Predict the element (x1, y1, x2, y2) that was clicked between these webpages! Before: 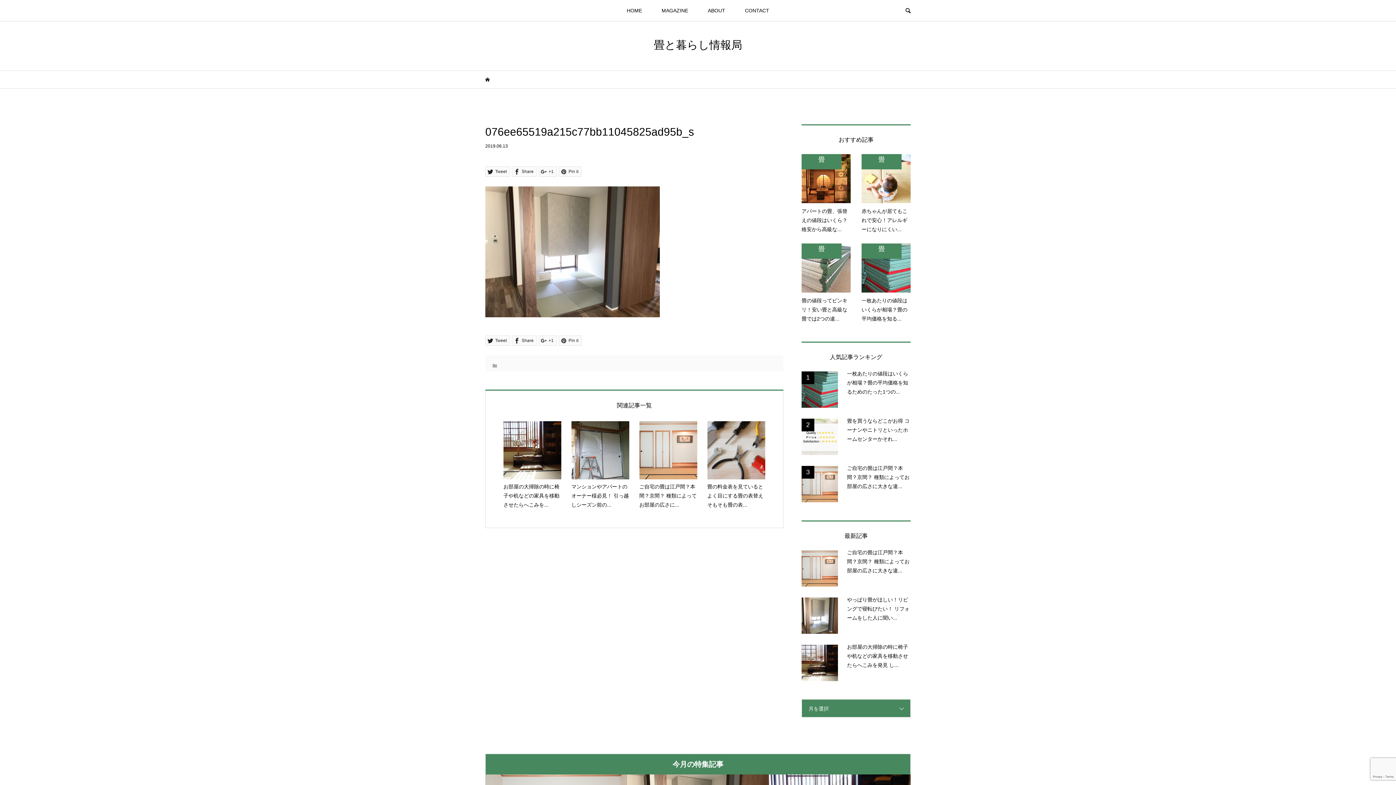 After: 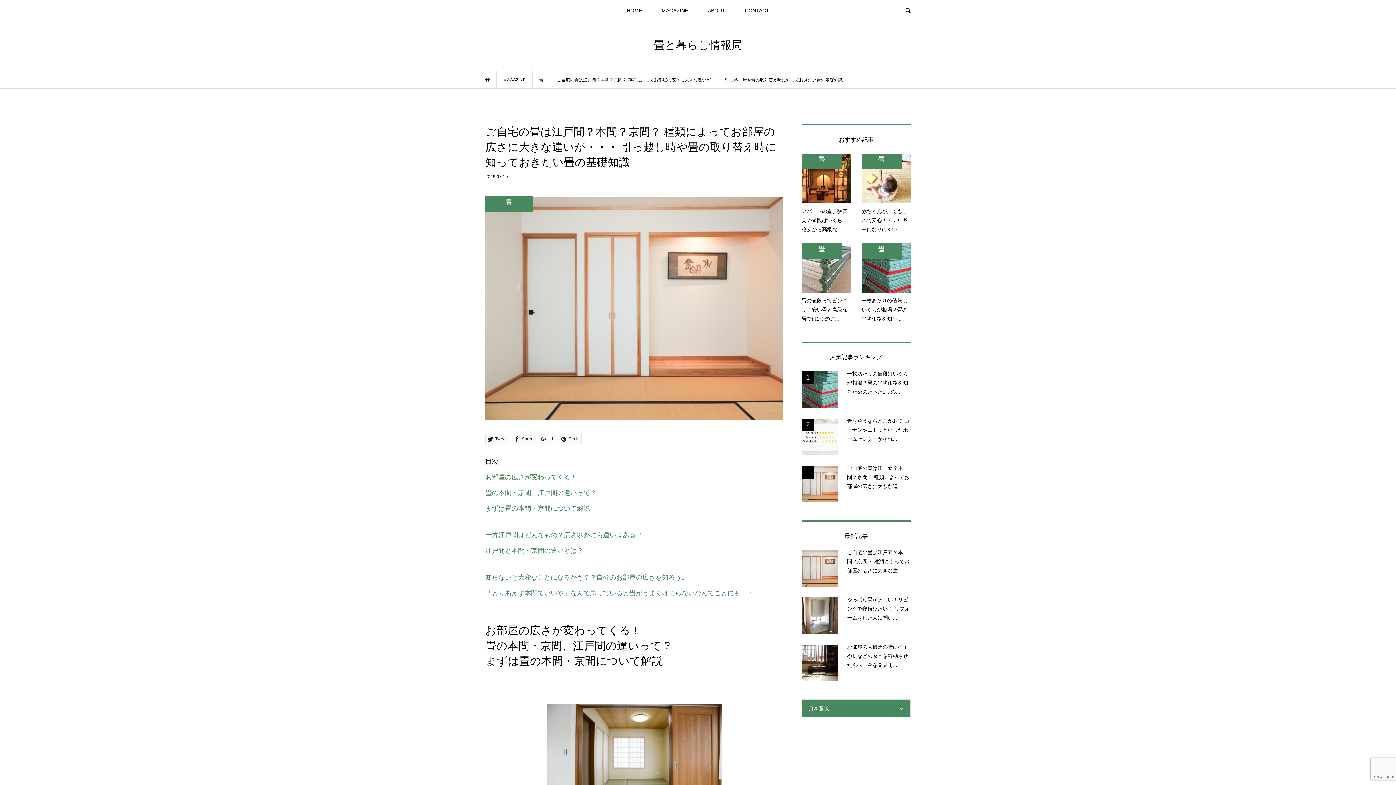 Action: bbox: (801, 550, 910, 586) label: ご自宅の畳は江戸間？本間？京間？ 種類によってお部屋の広さに大きな違...